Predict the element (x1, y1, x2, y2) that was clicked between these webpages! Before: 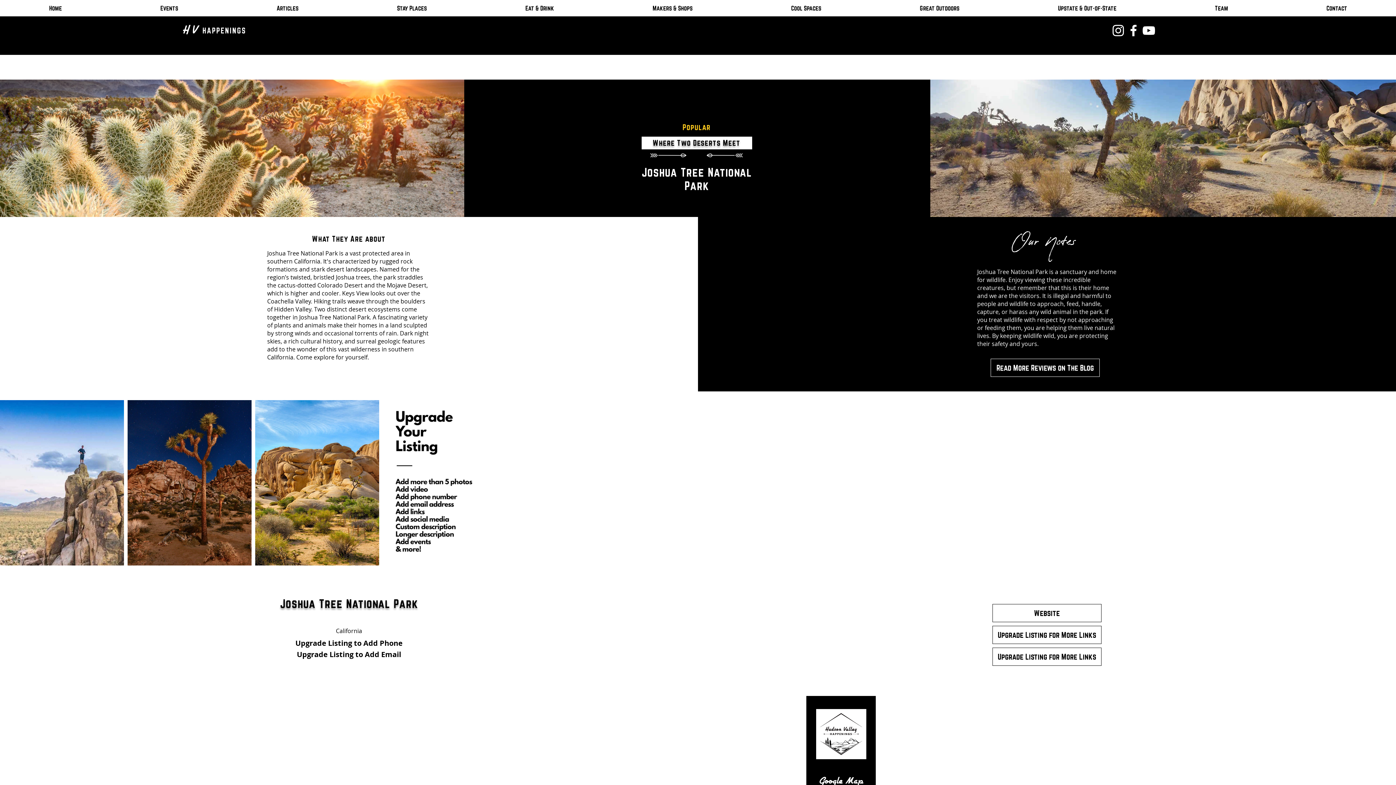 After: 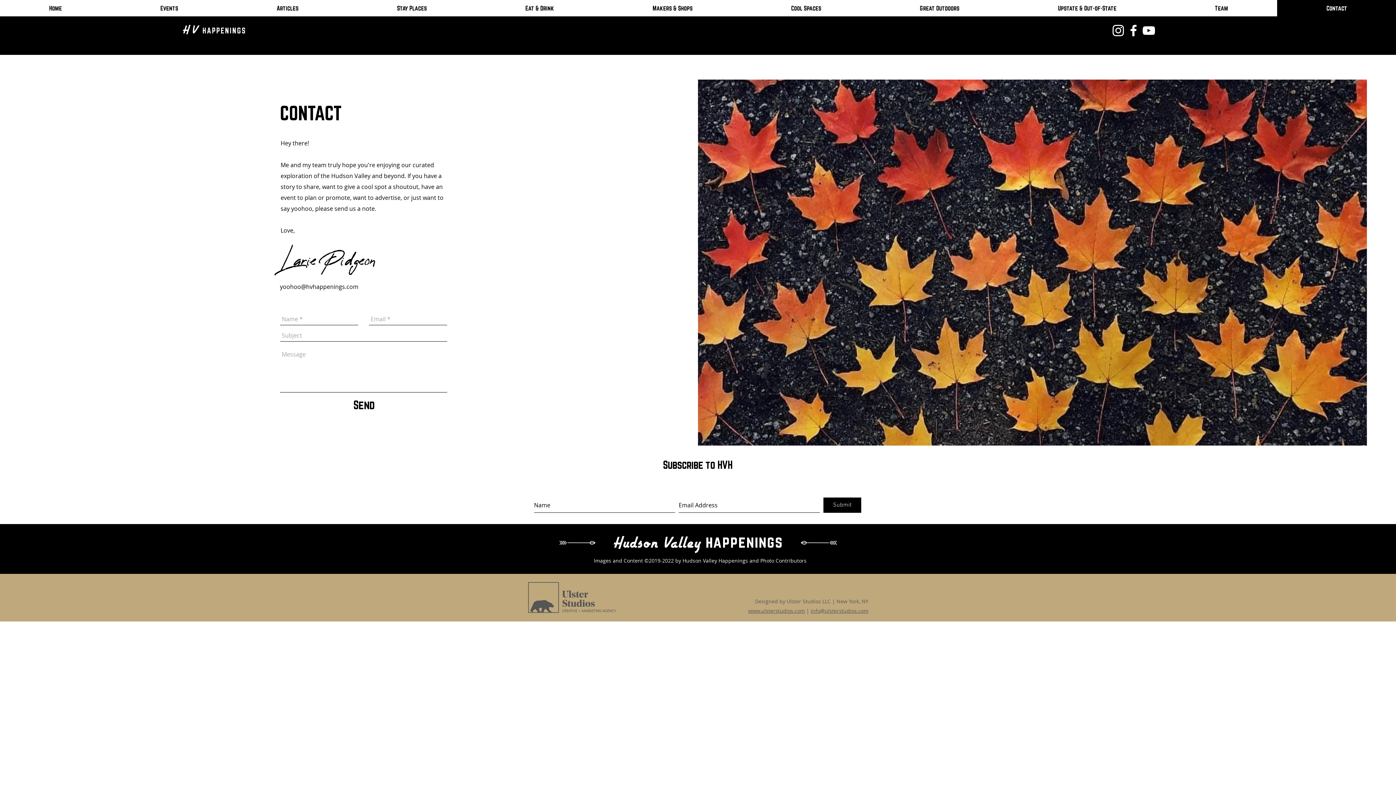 Action: bbox: (1277, 0, 1396, 16) label: Contact